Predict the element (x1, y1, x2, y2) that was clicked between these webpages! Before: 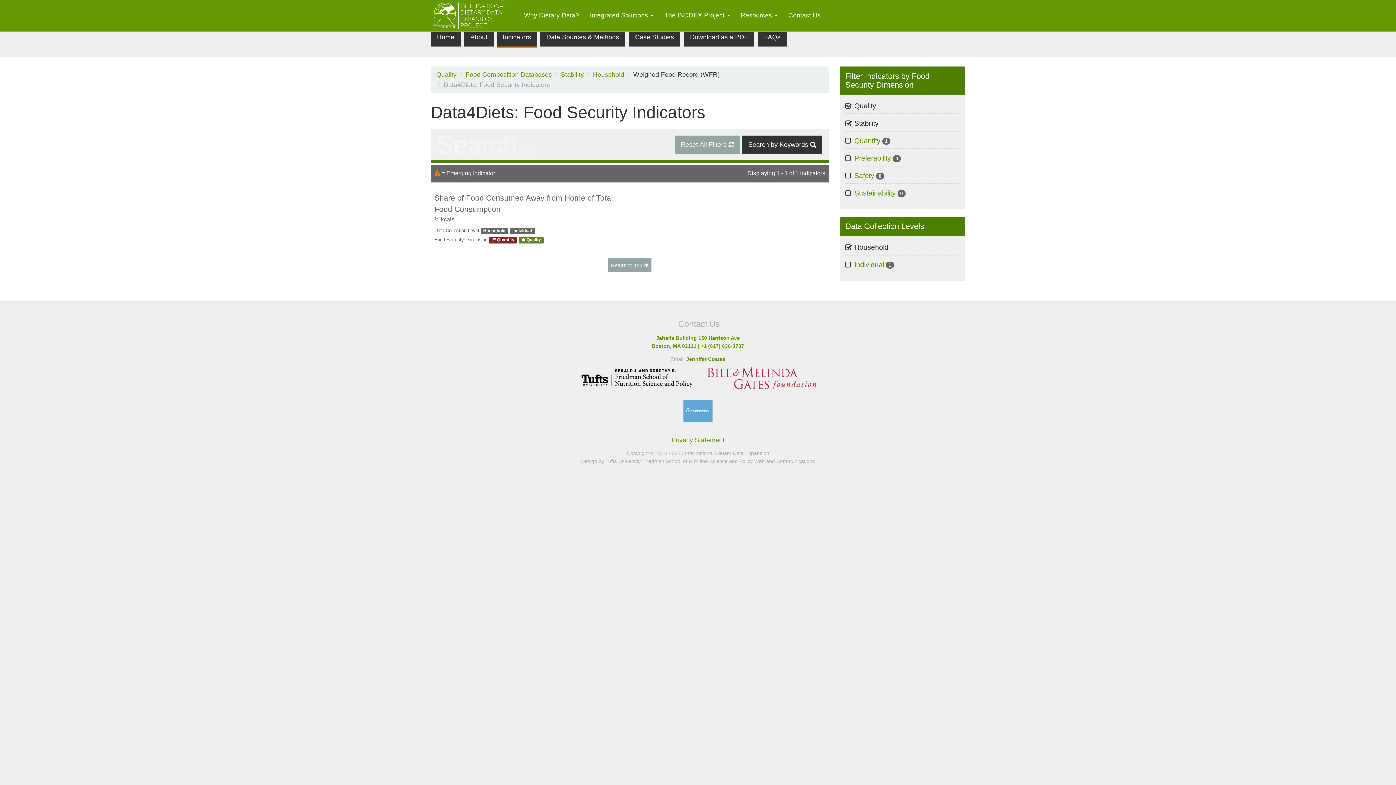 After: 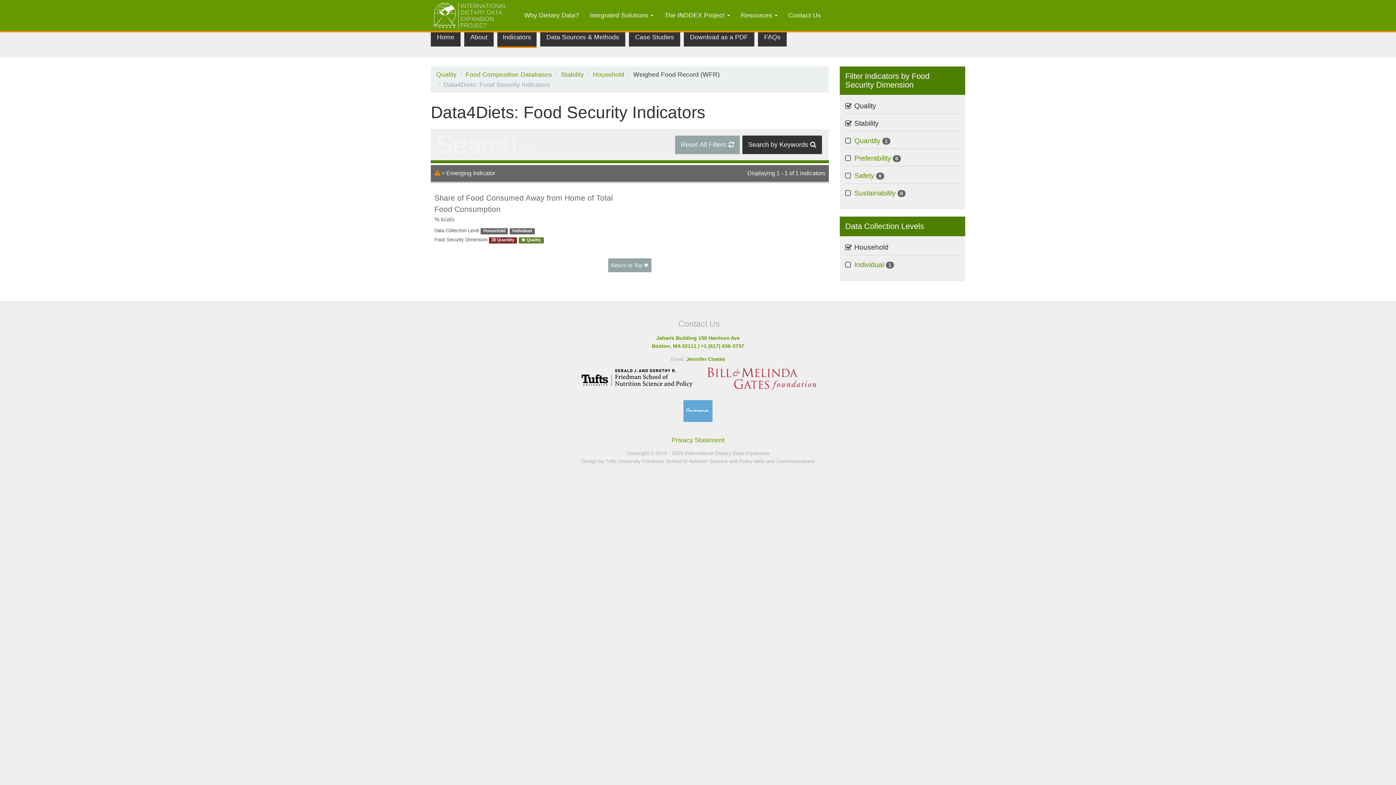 Action: bbox: (703, 377, 820, 383)